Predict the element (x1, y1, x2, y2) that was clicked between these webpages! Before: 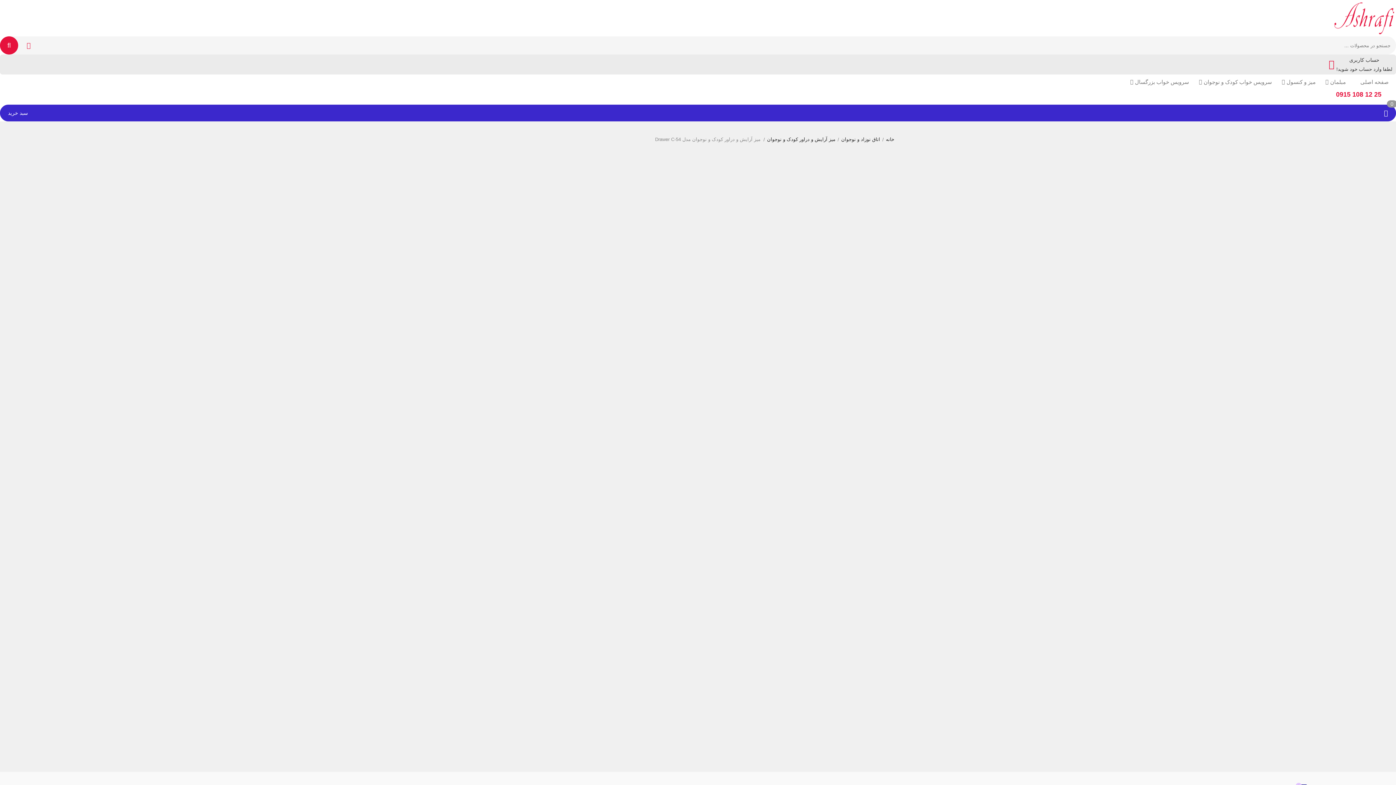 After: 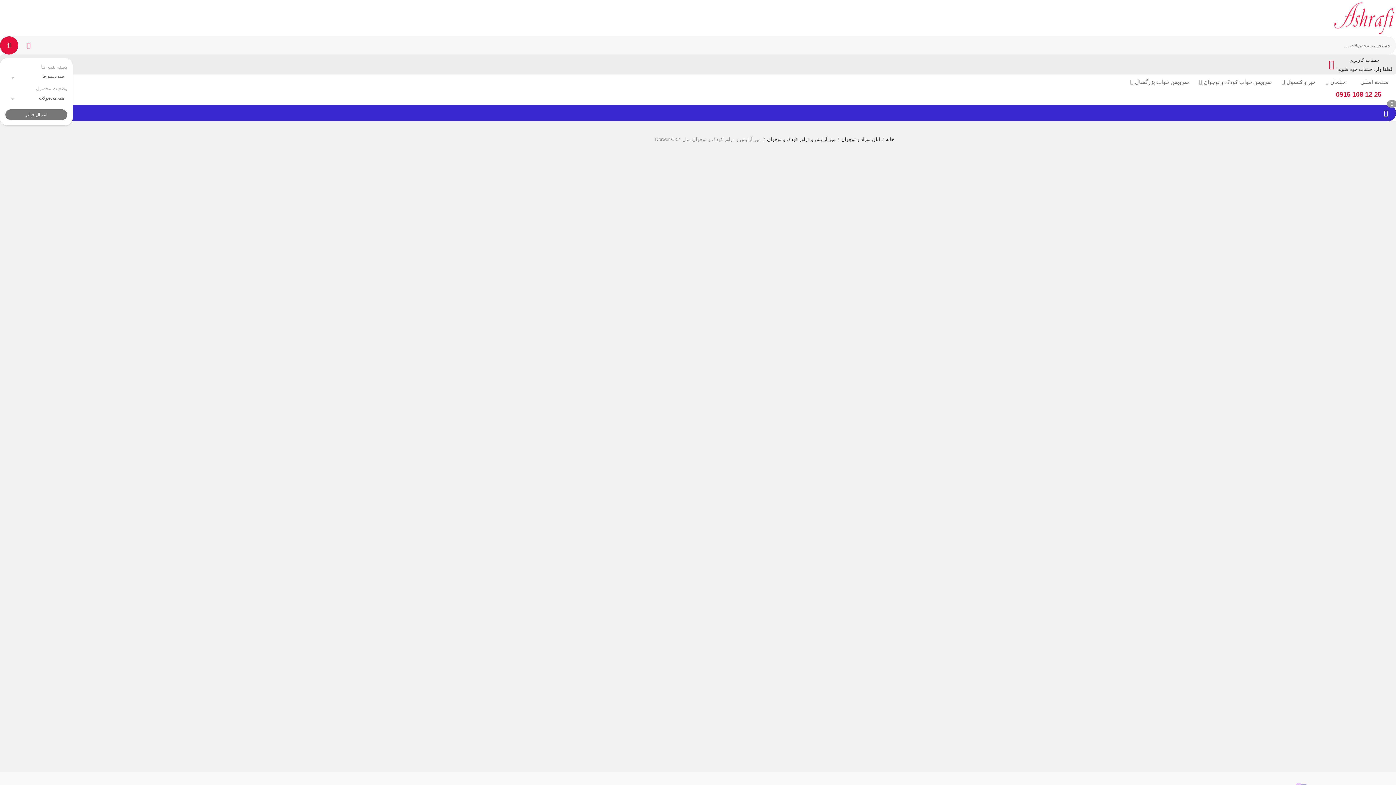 Action: bbox: (19, 36, 37, 54) label: فیلتر های جستجو